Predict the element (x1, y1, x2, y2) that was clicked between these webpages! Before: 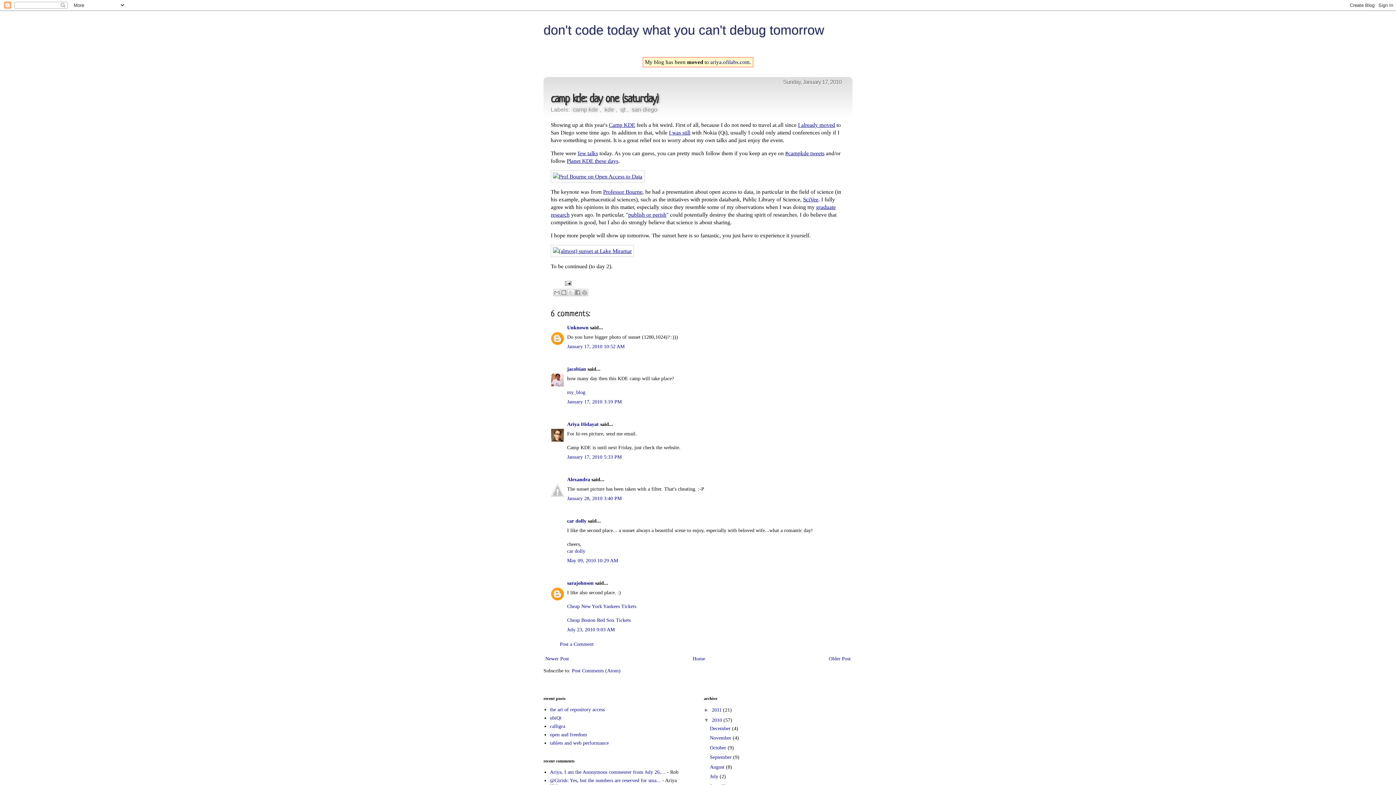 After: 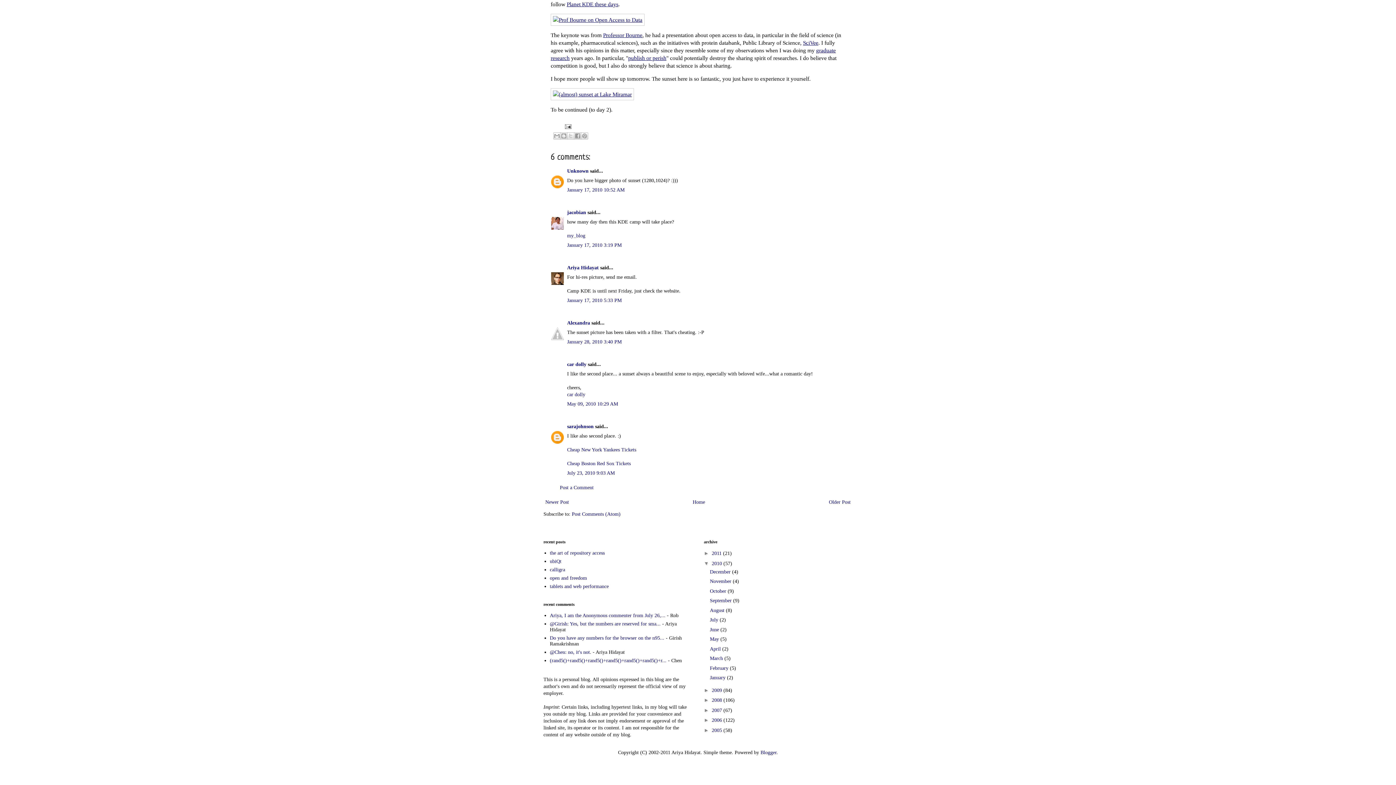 Action: label: May 09, 2010 10:29 AM bbox: (567, 558, 618, 563)